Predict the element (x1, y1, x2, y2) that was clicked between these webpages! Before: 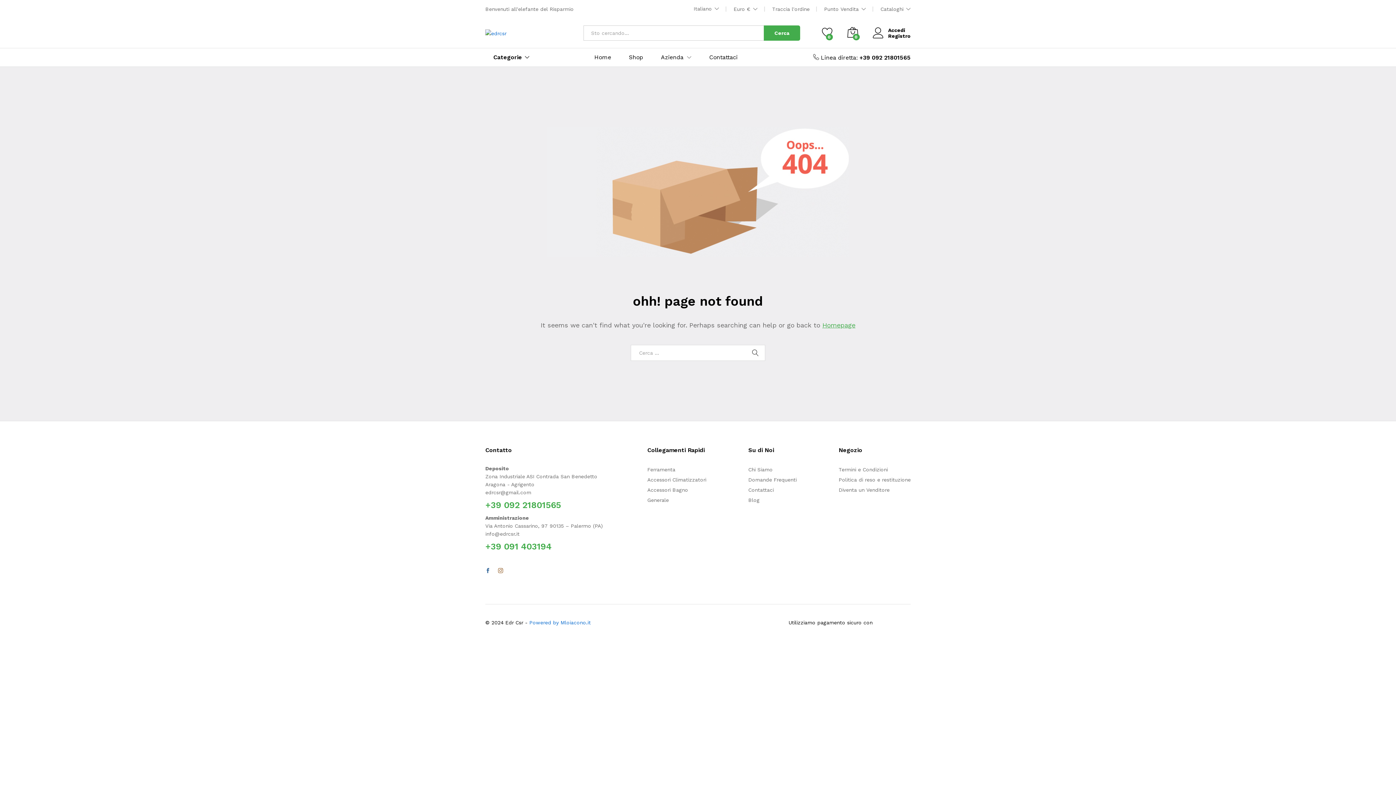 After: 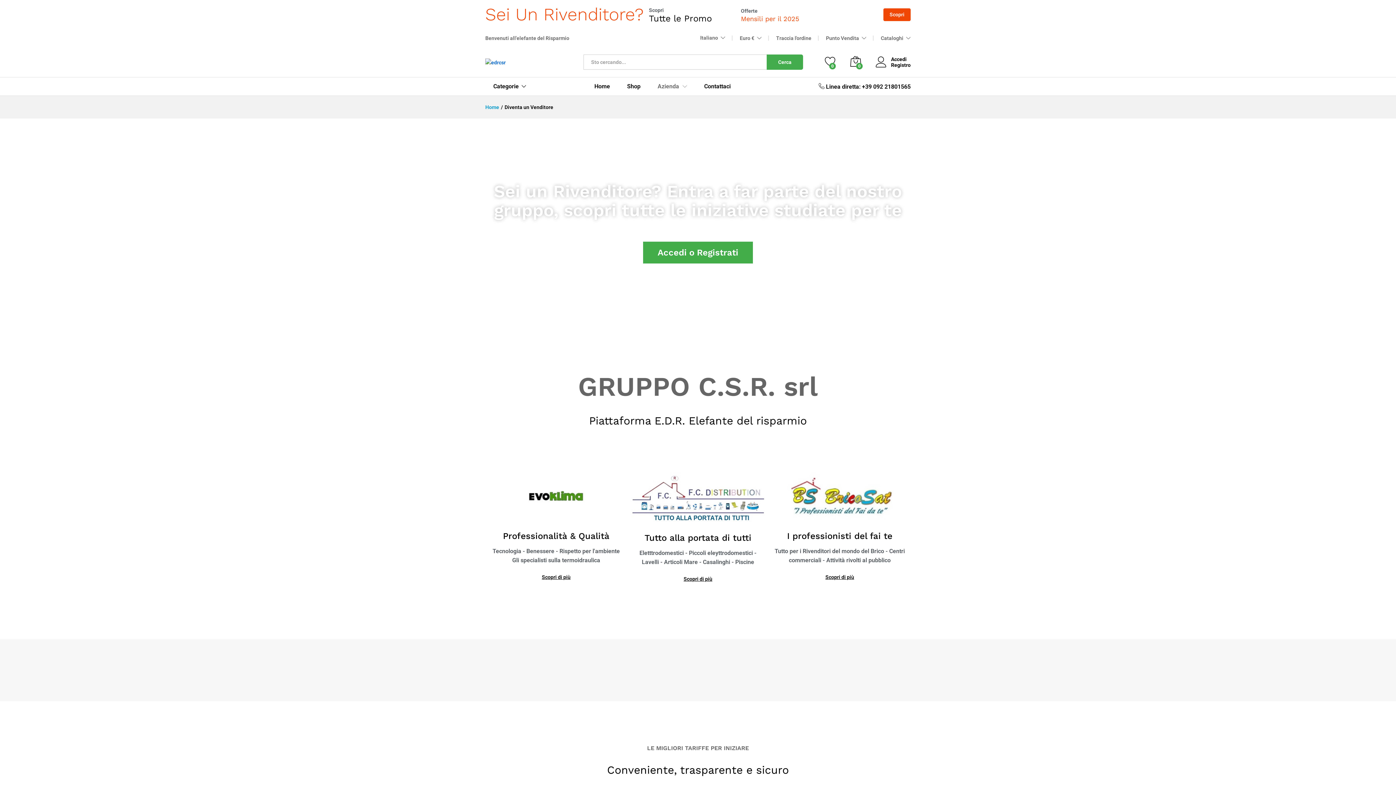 Action: label: Diventa un Venditore bbox: (838, 487, 889, 493)